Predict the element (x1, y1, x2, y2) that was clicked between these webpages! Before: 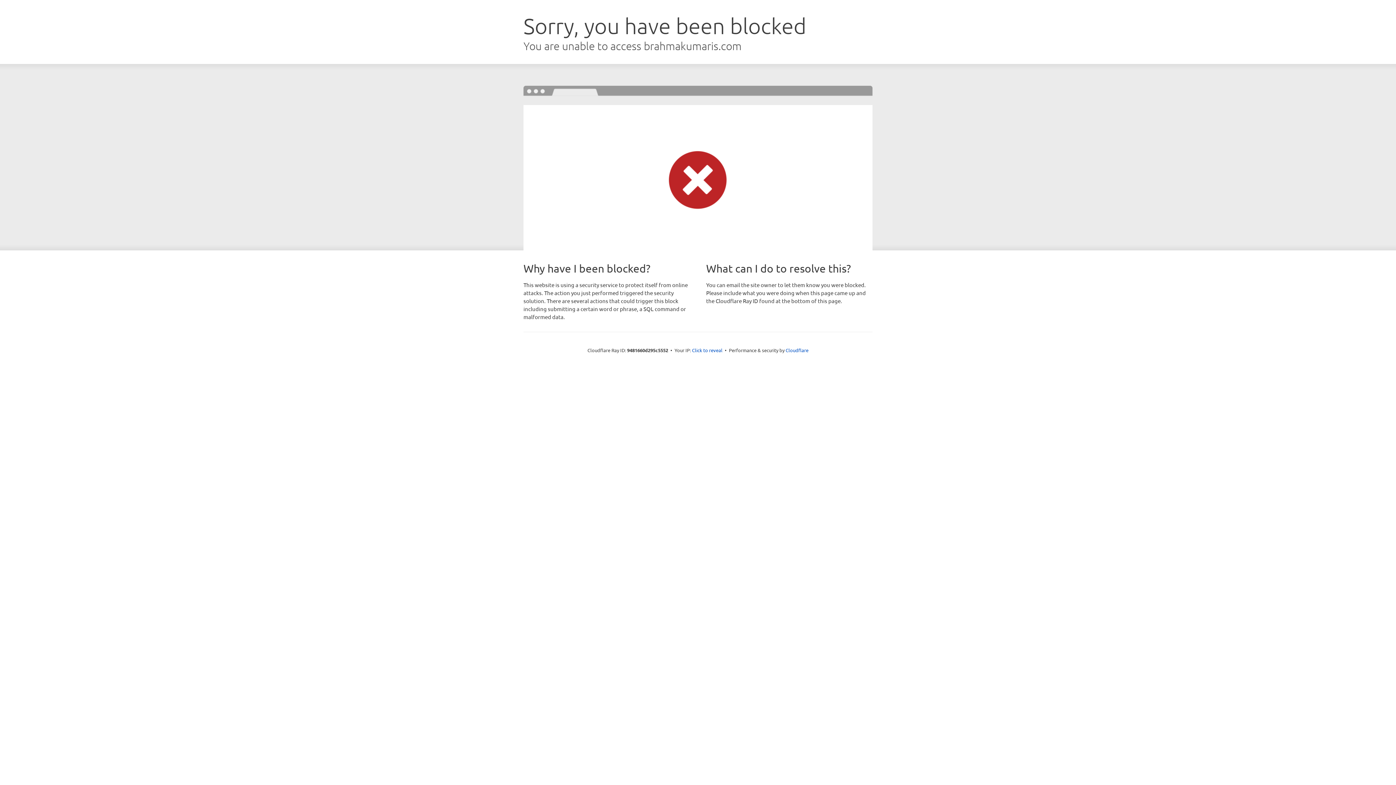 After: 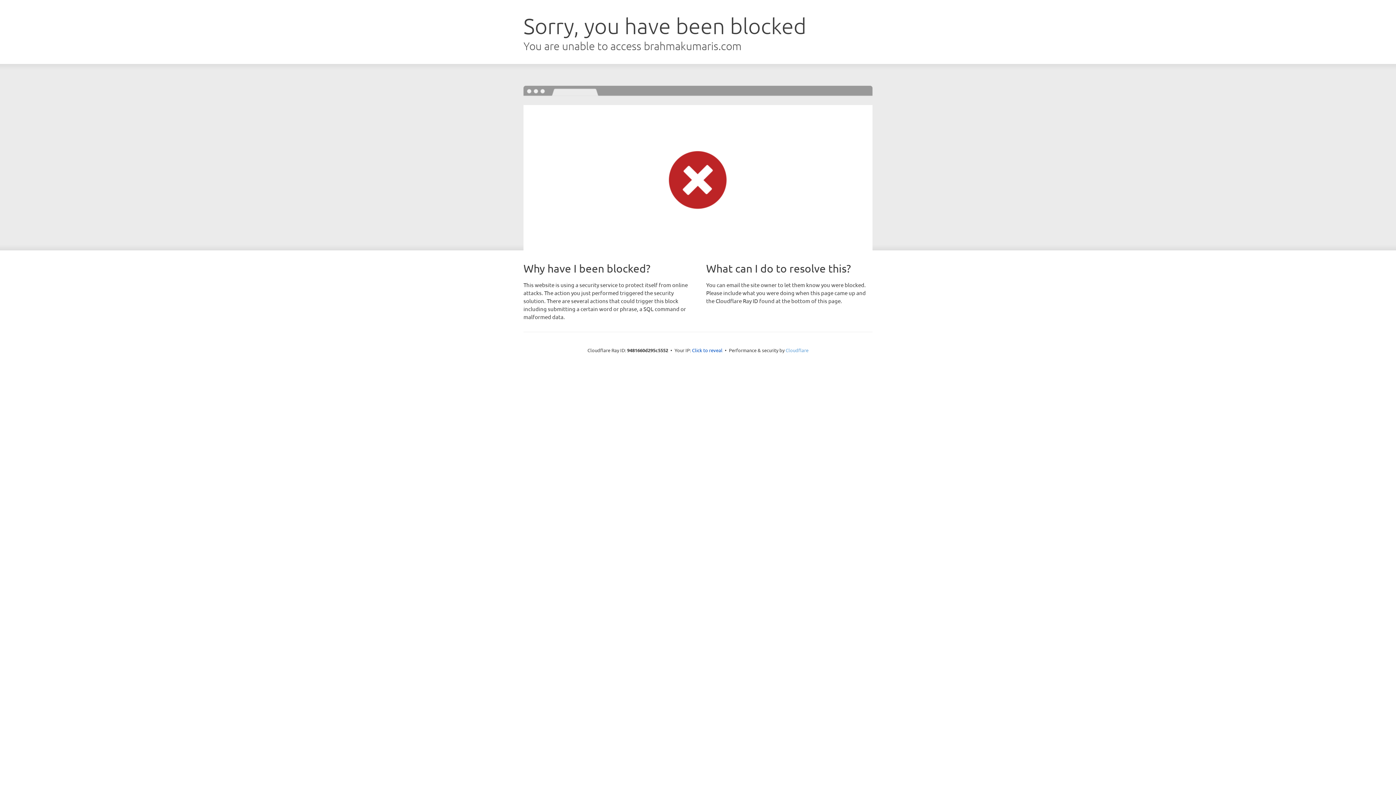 Action: bbox: (785, 347, 808, 353) label: Cloudflare